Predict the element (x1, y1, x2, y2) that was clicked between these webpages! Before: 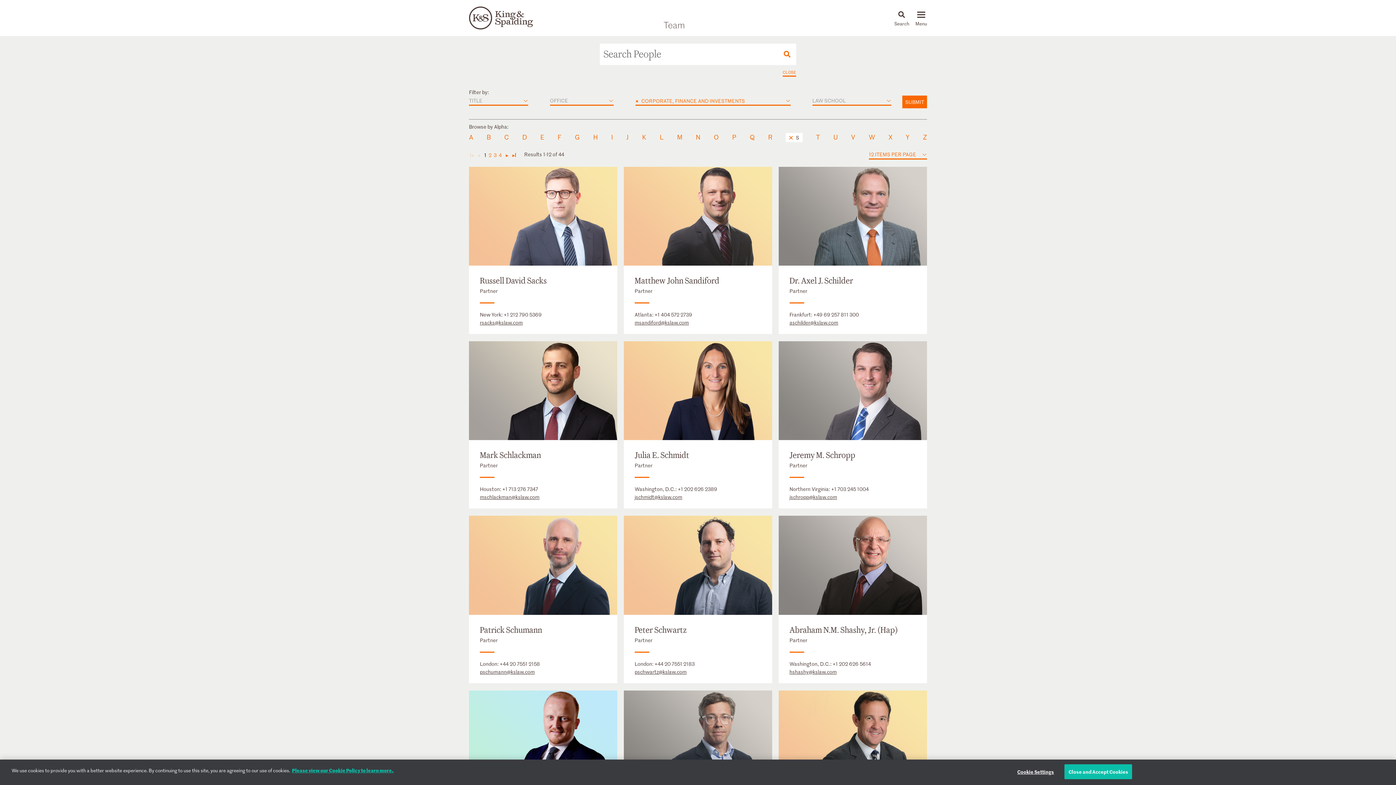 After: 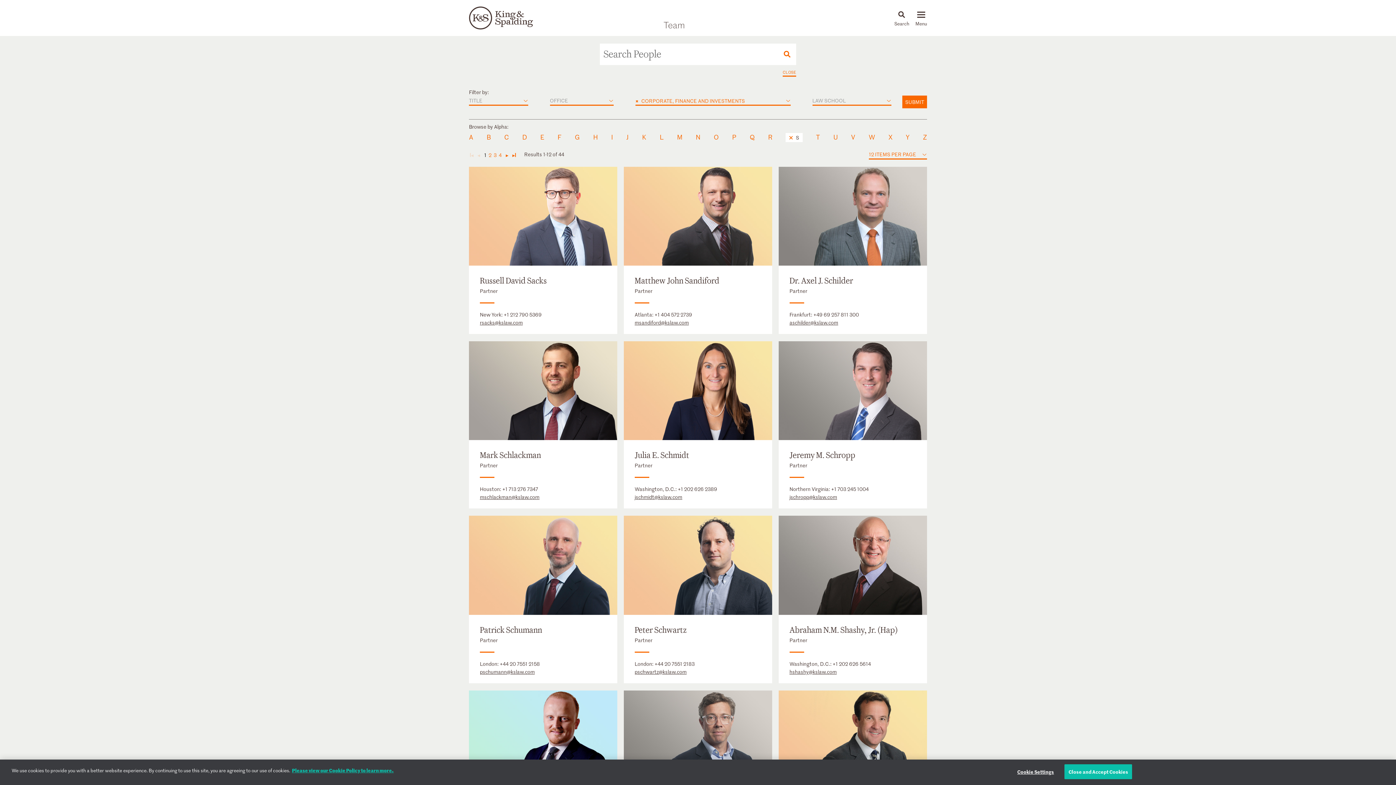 Action: bbox: (832, 660, 871, 667) label: +1 202 626 5614